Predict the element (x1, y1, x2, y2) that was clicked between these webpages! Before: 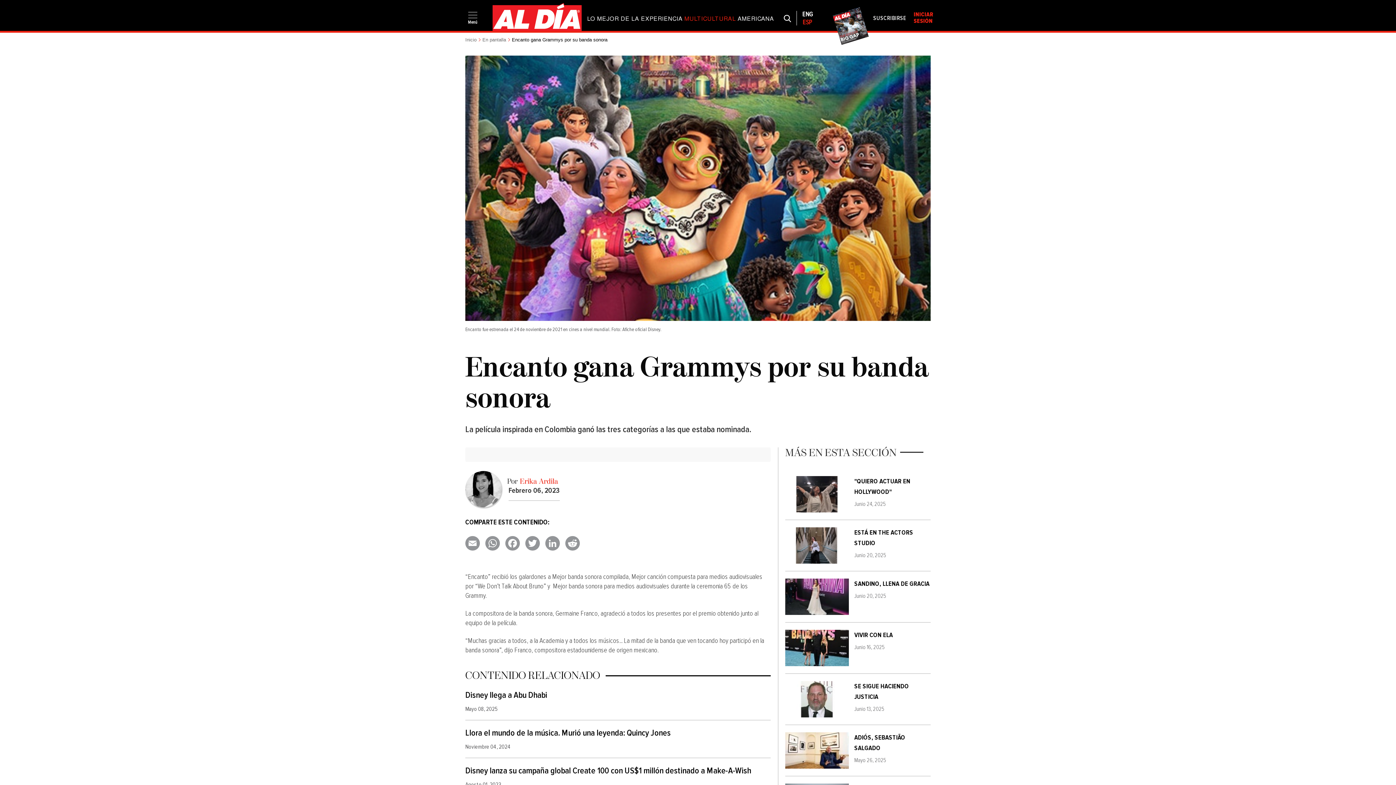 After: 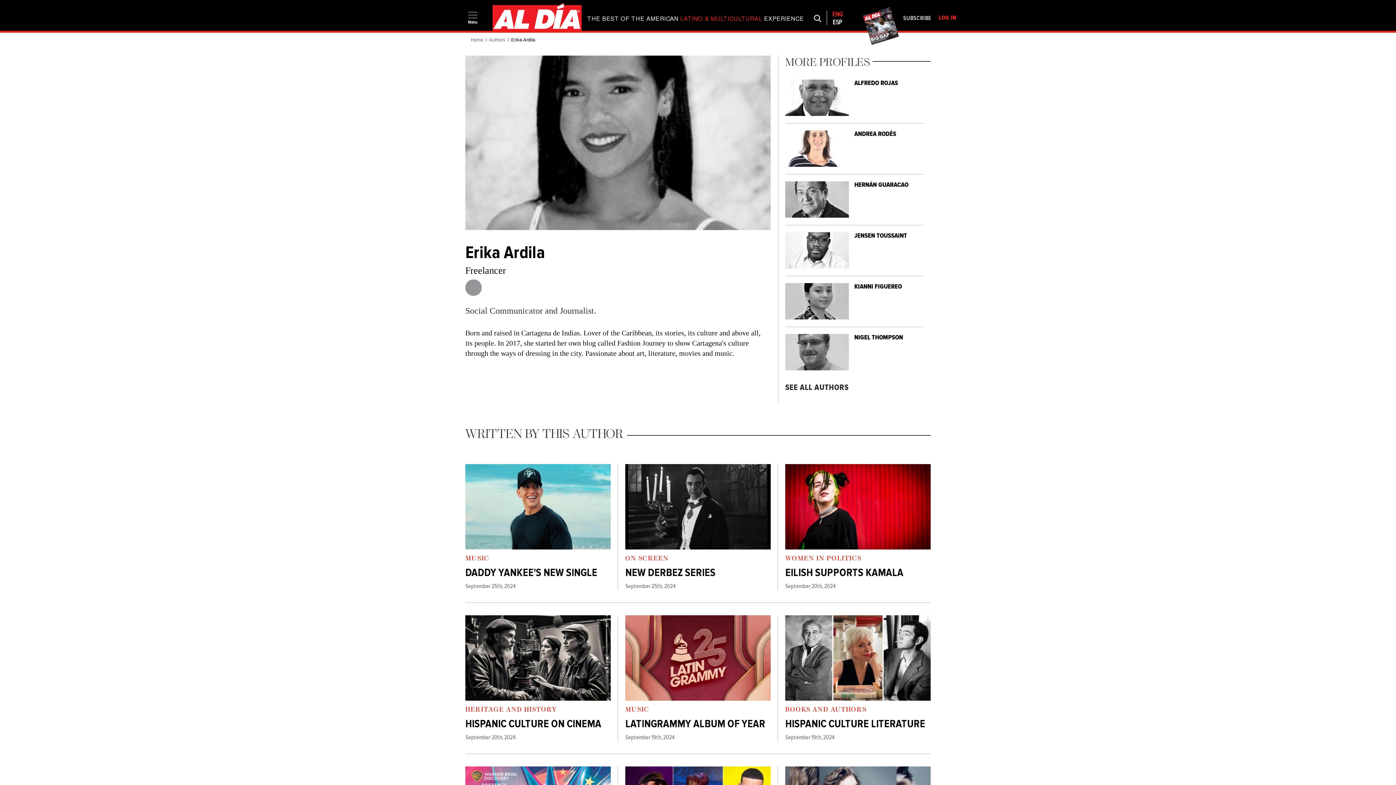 Action: bbox: (520, 478, 558, 485) label: Erika Ardila